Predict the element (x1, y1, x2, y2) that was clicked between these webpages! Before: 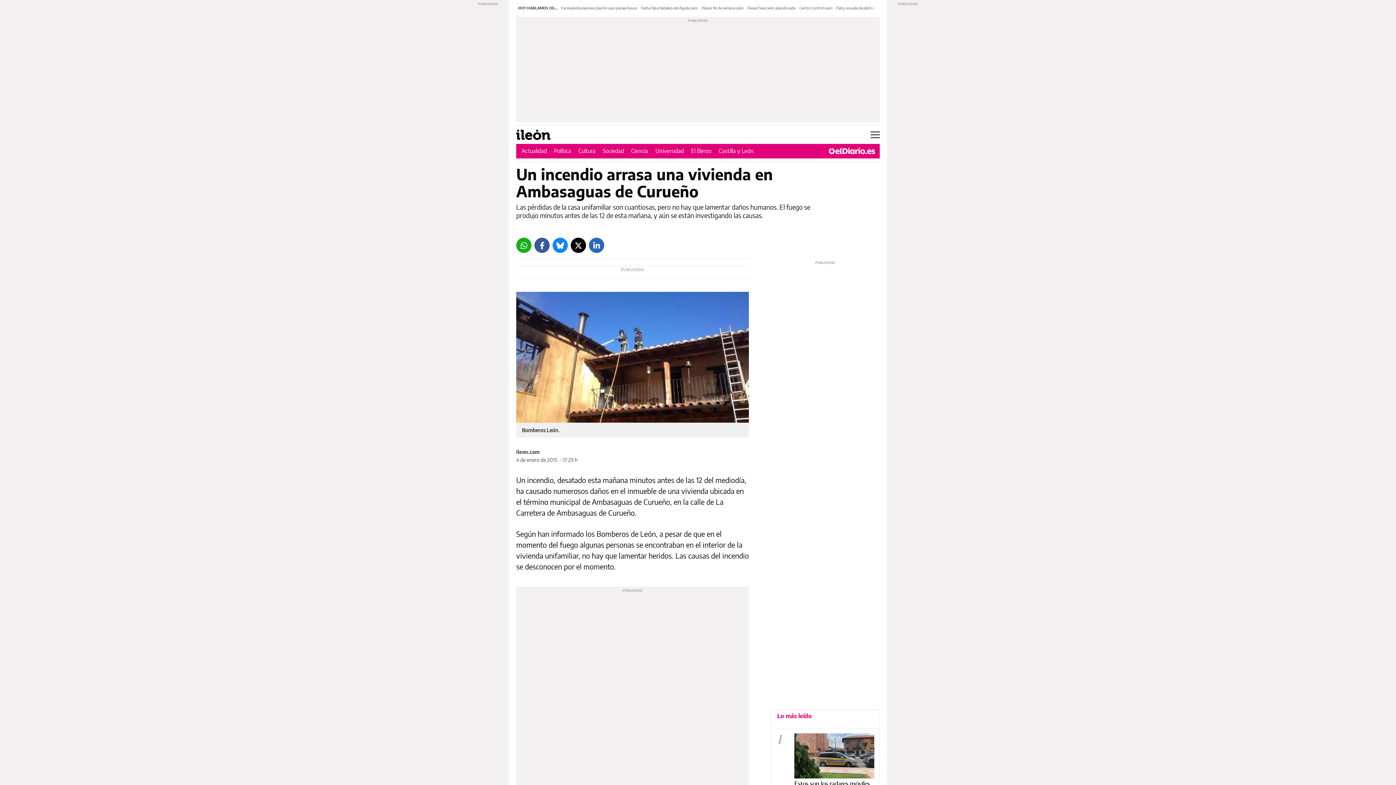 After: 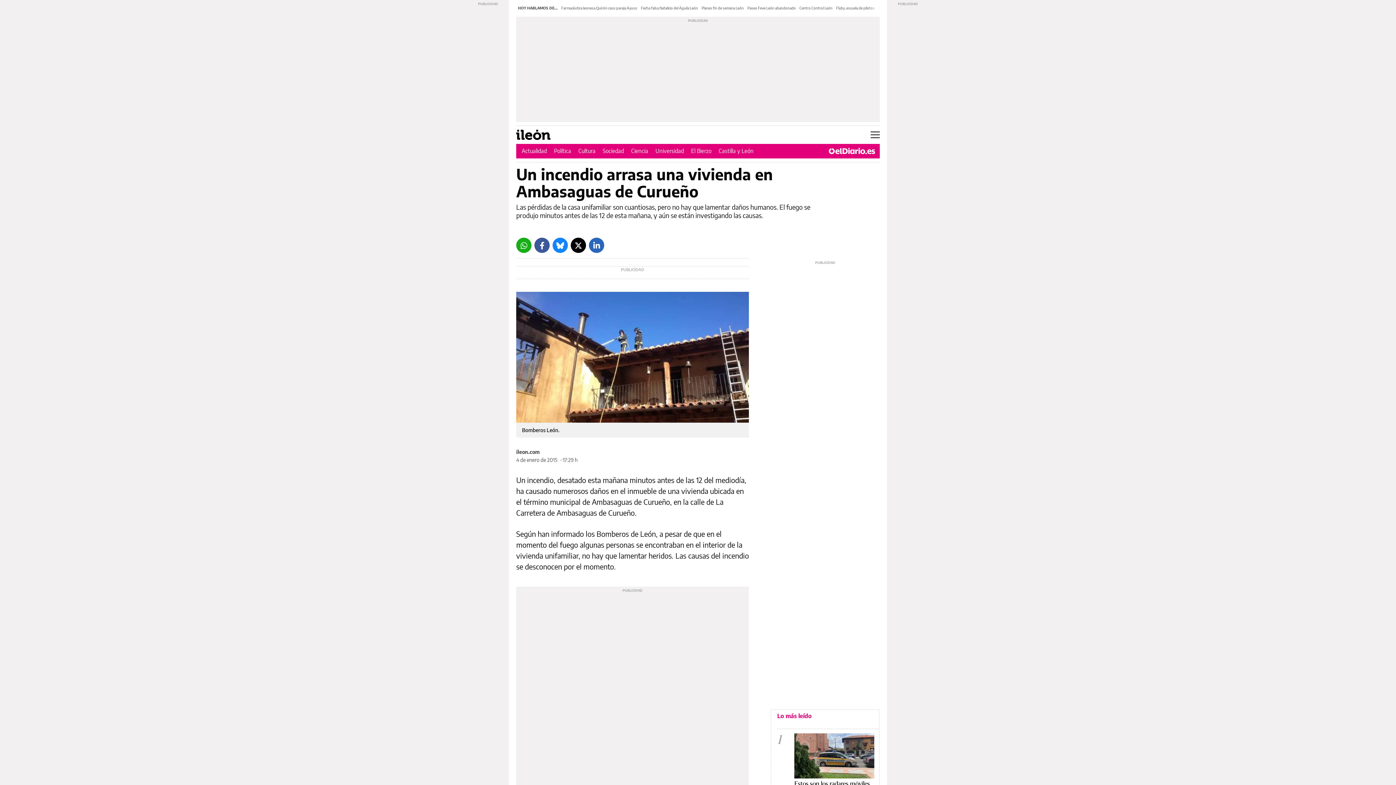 Action: bbox: (516, 237, 531, 253) label: Whatsapp